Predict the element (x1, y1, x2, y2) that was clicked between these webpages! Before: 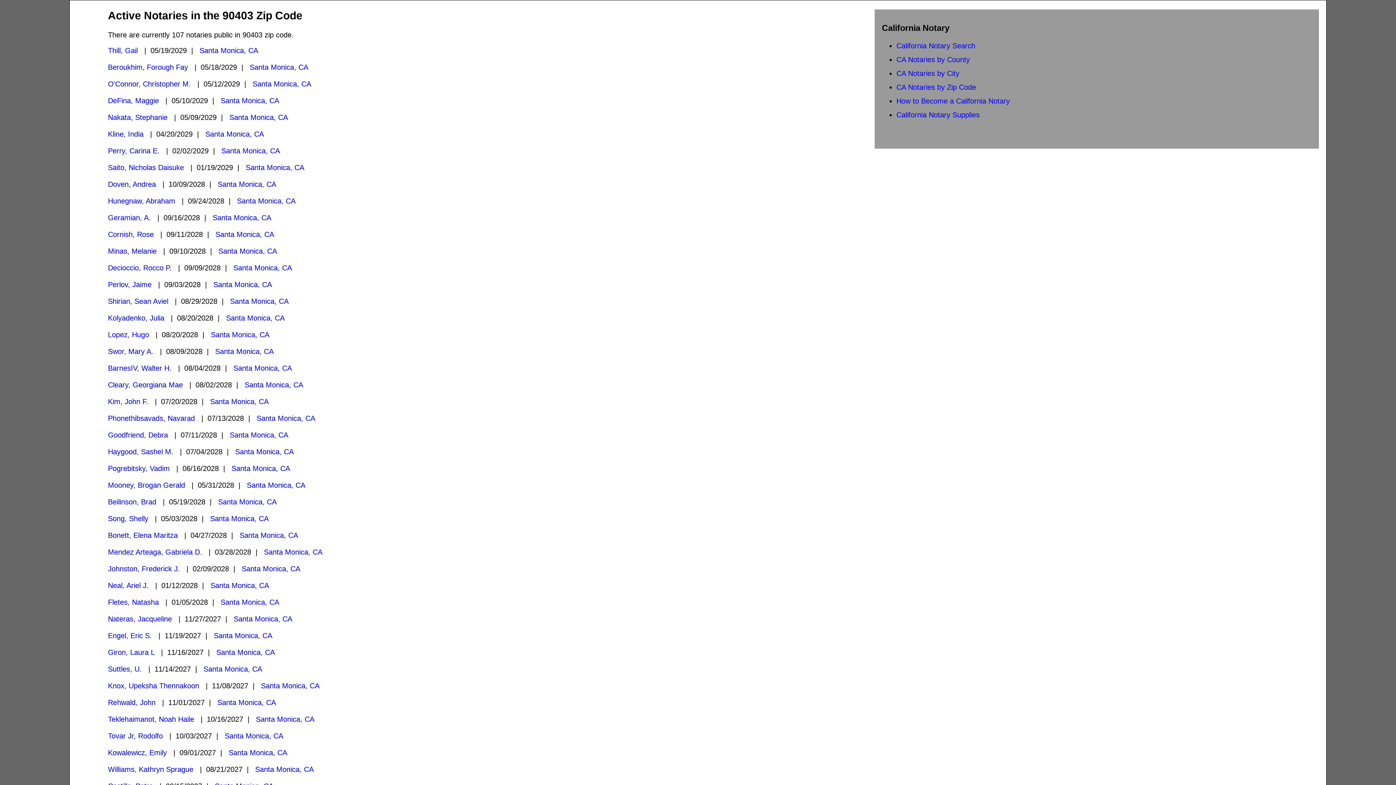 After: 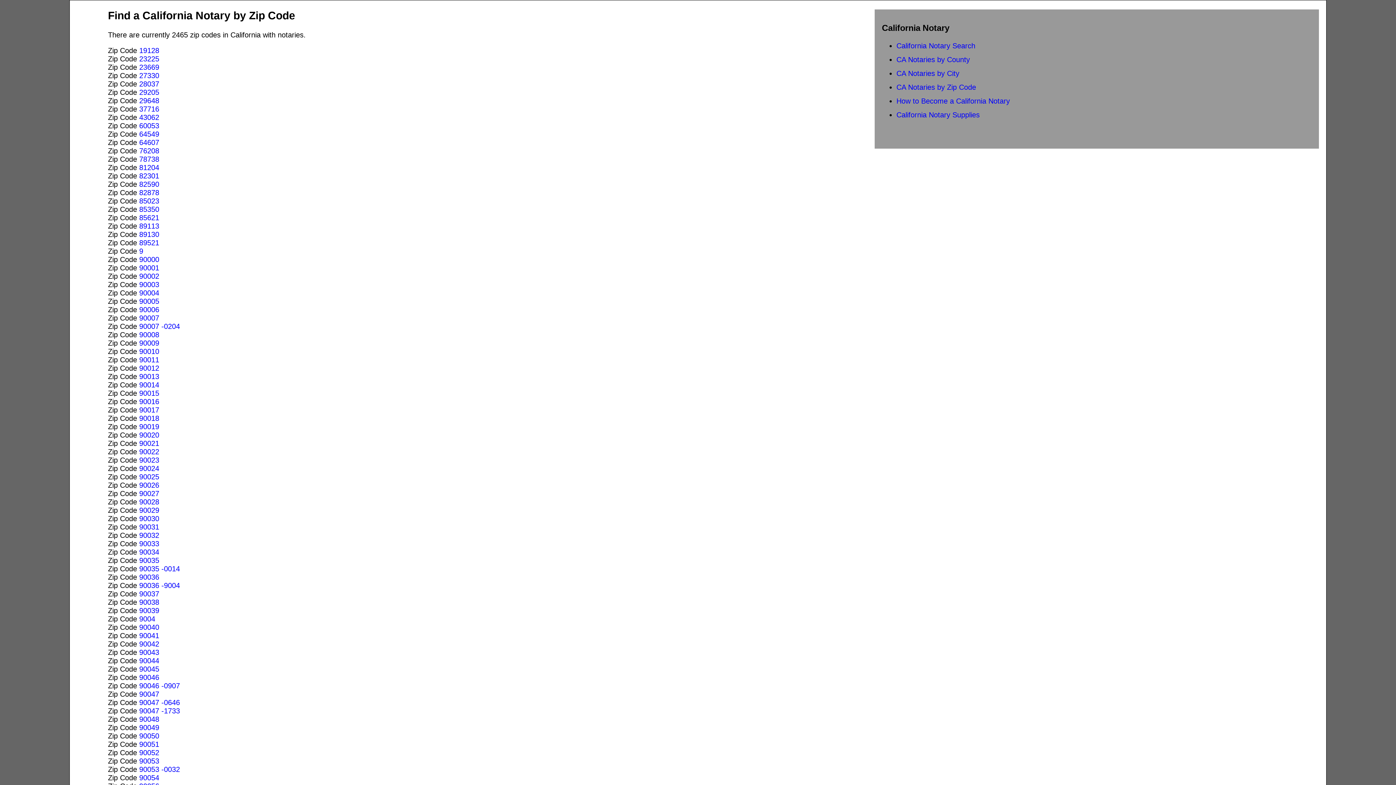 Action: bbox: (896, 83, 976, 91) label: CA Notaries by Zip Code